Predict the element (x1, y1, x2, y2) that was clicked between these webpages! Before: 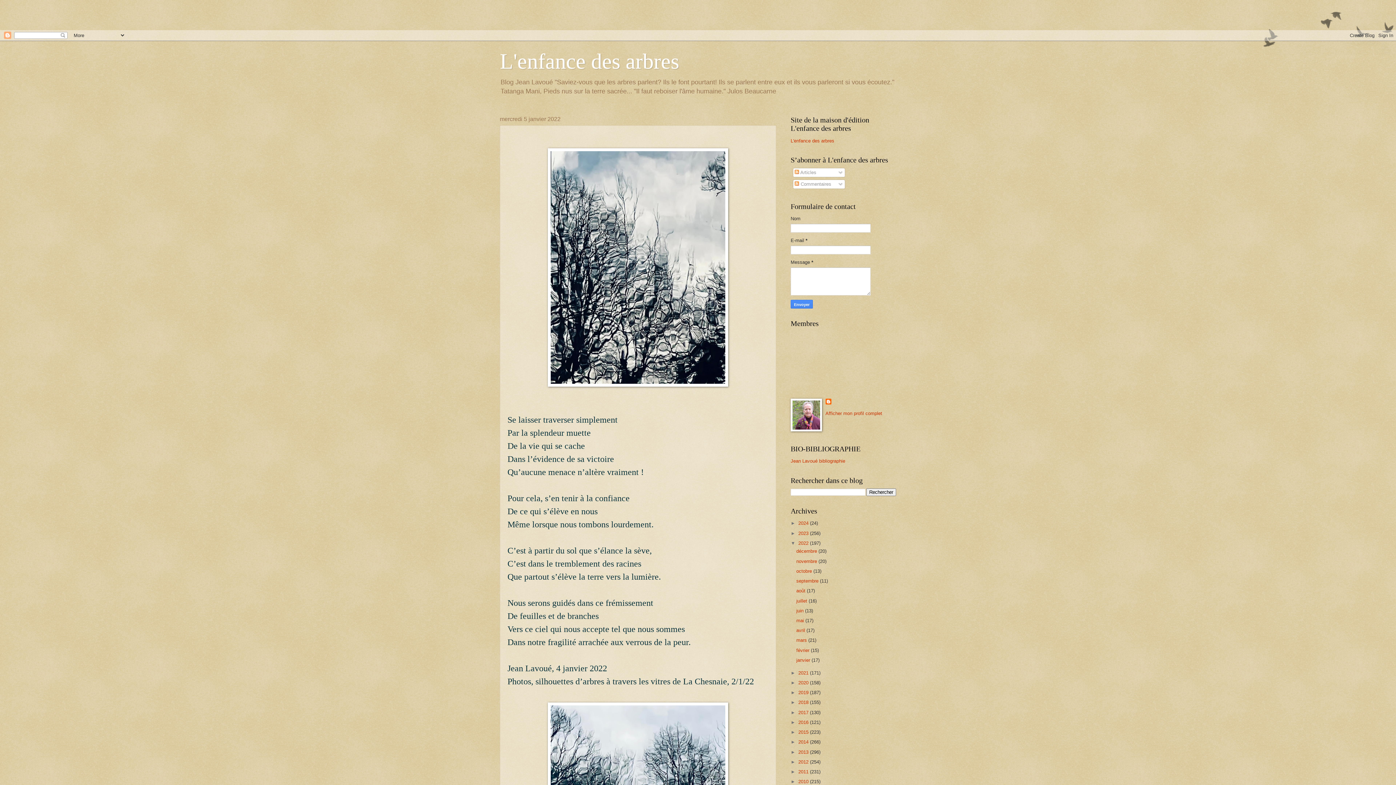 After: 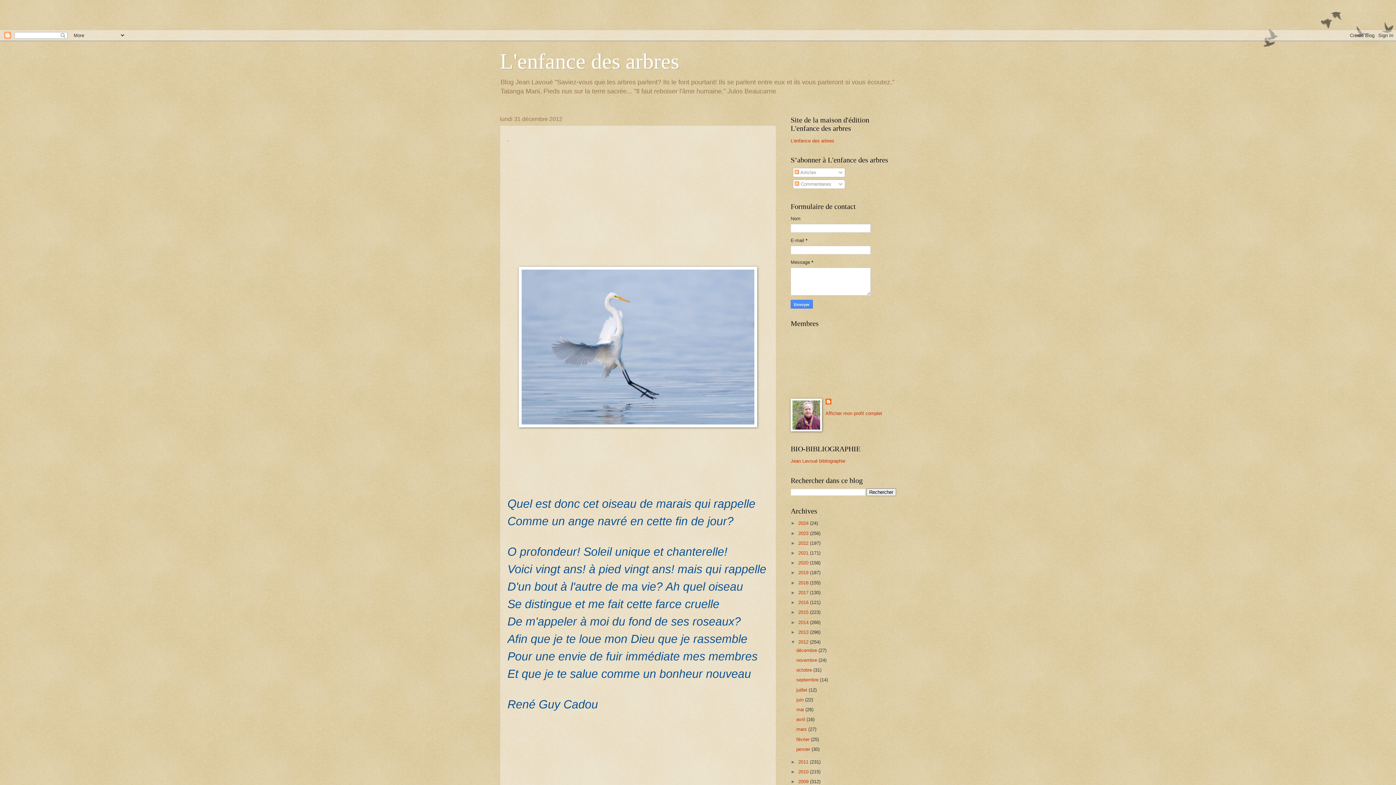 Action: bbox: (798, 759, 810, 765) label: 2012 